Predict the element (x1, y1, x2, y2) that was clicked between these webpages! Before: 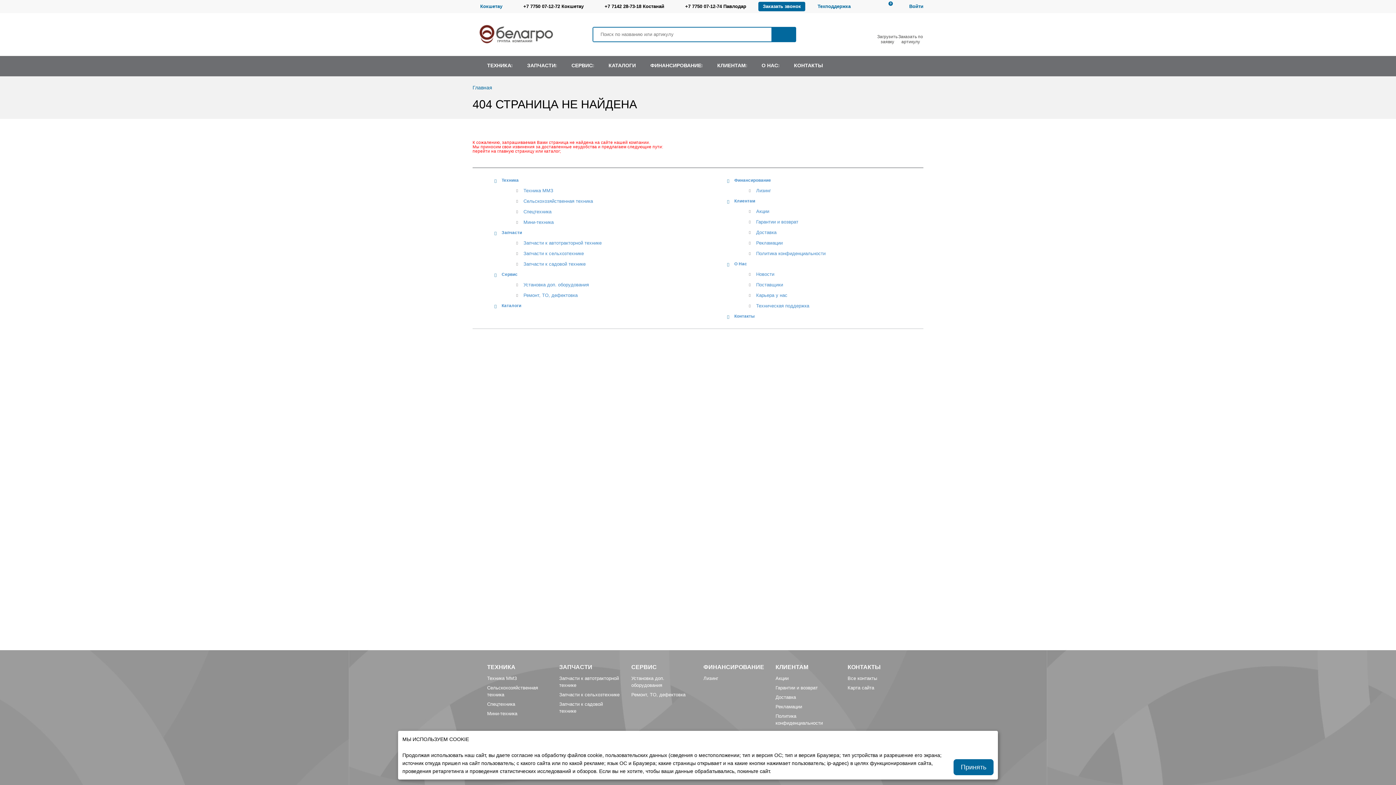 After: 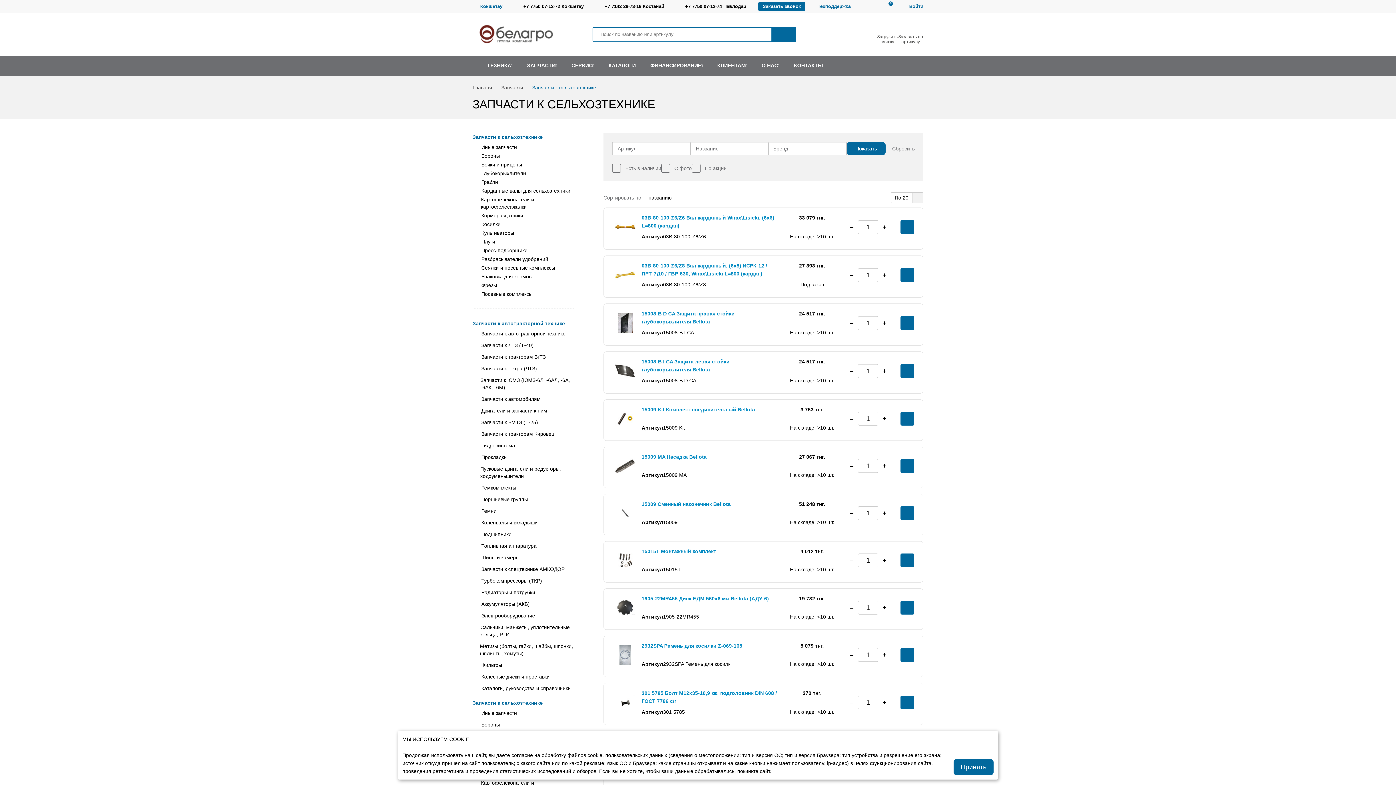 Action: label: Запчасти к сельхозтехнике bbox: (559, 692, 619, 697)